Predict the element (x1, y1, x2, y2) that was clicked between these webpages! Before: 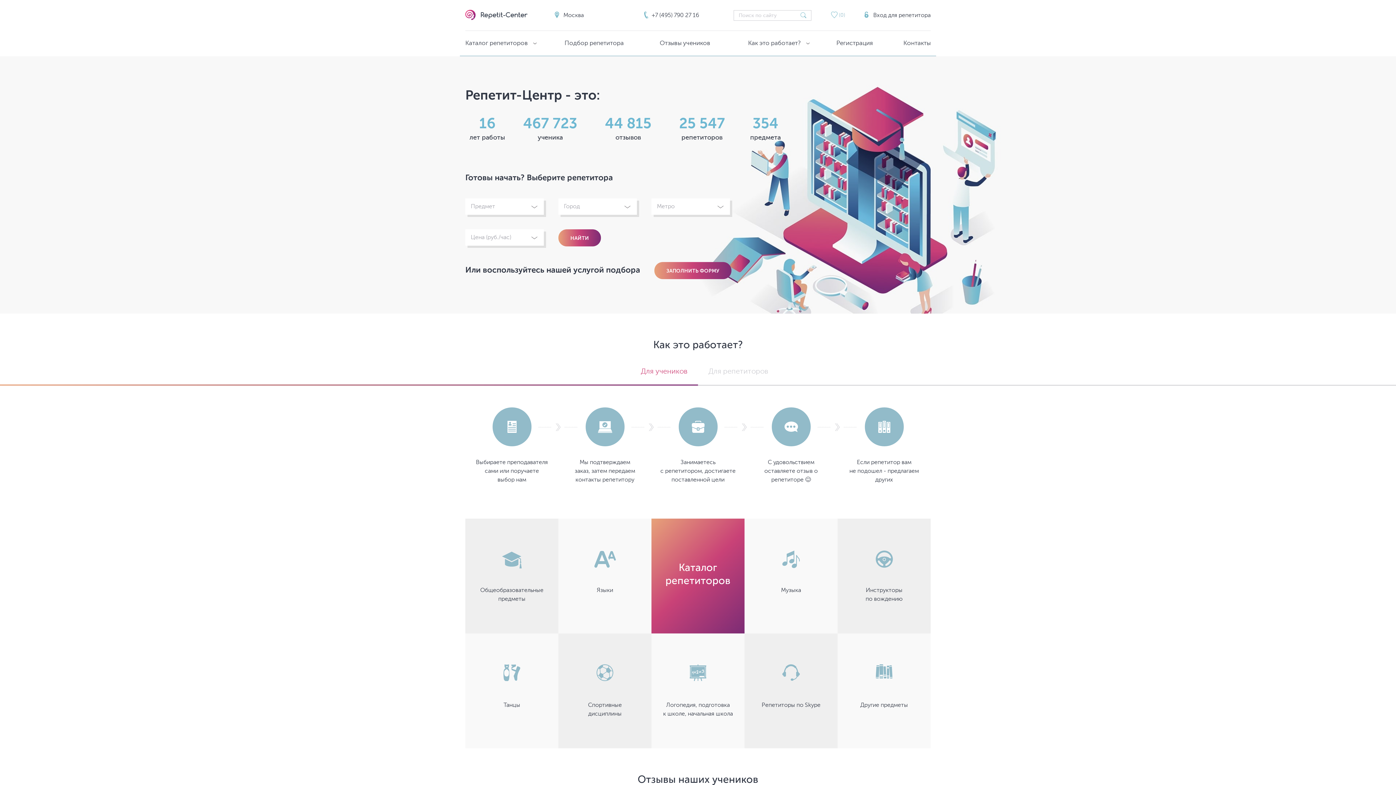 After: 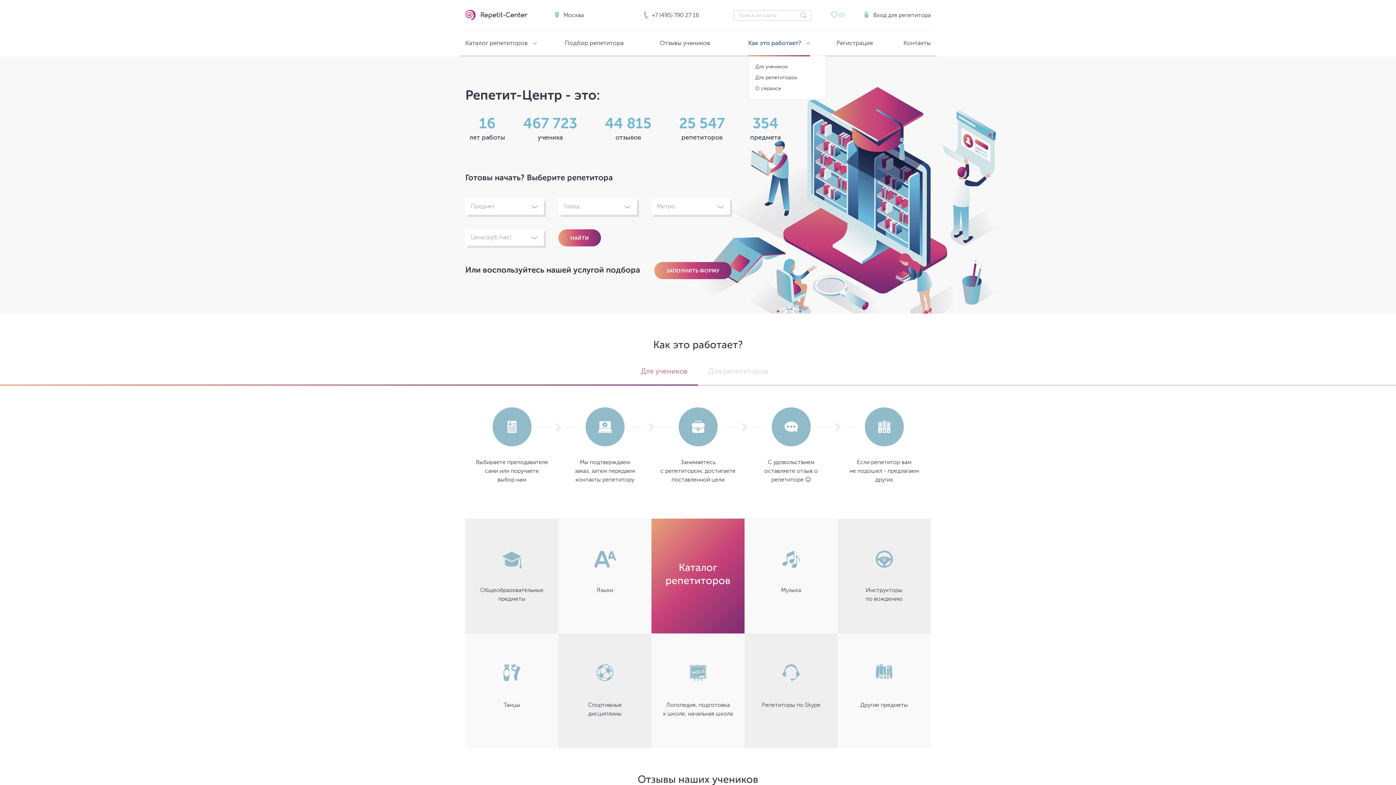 Action: bbox: (748, 30, 809, 55) label: Как это работает?